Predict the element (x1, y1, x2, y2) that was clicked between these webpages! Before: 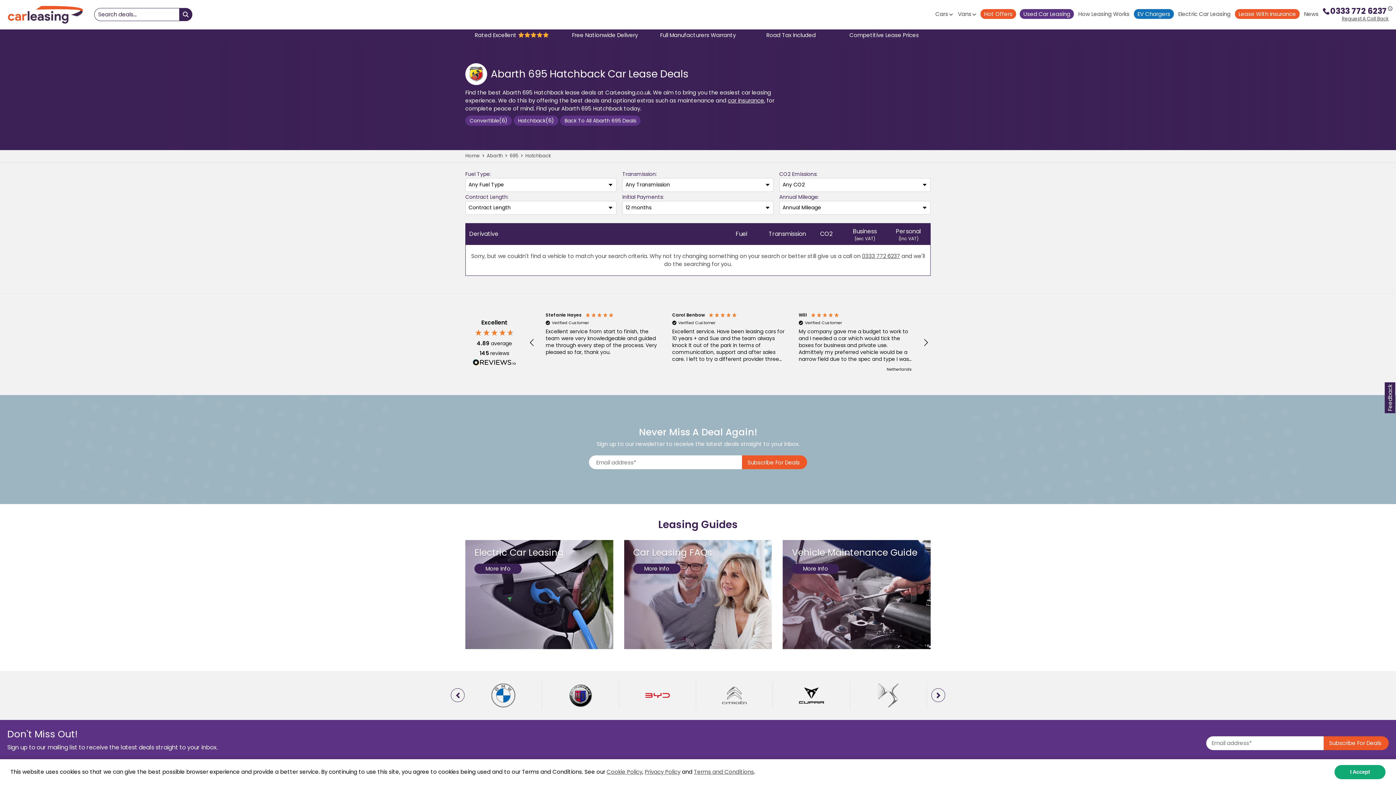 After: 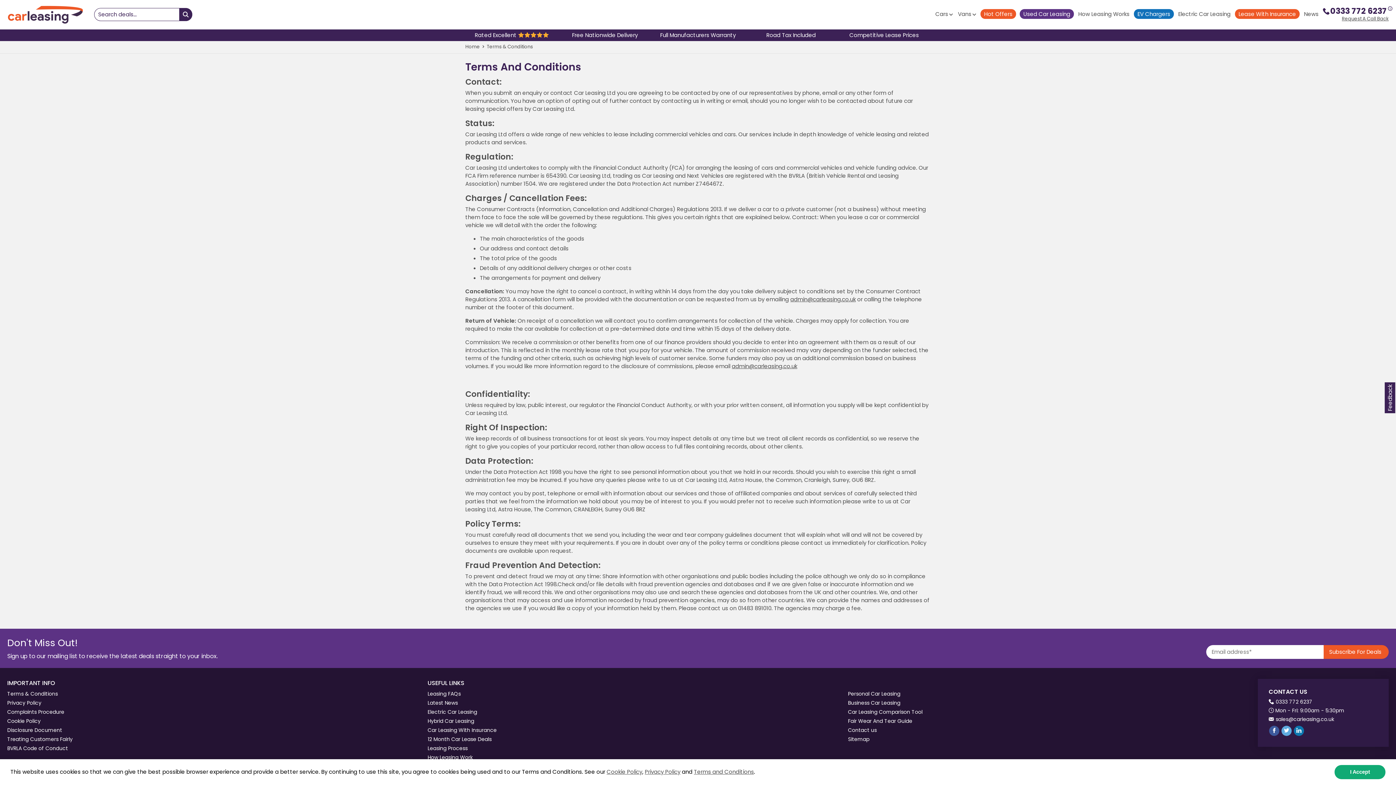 Action: bbox: (694, 768, 754, 776) label: Terms and Conditions